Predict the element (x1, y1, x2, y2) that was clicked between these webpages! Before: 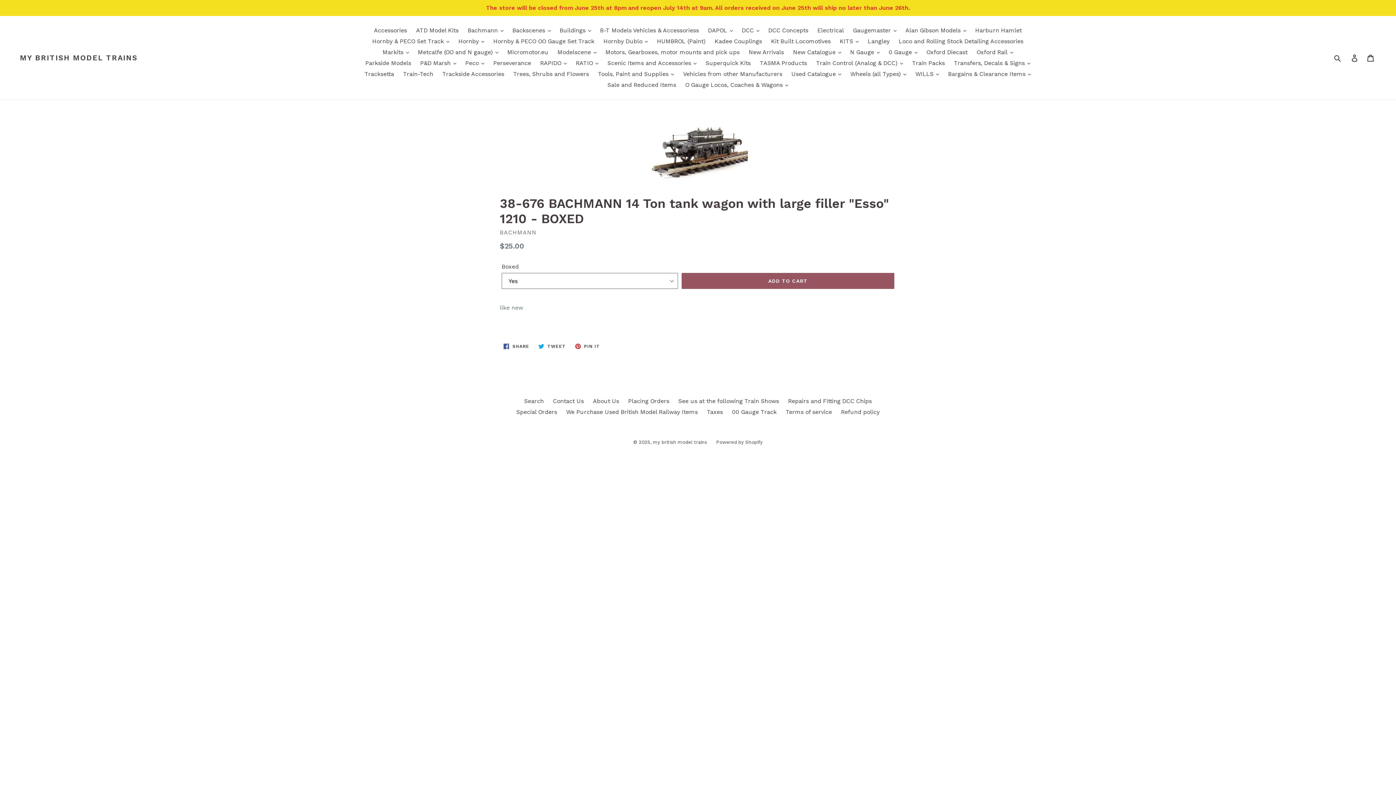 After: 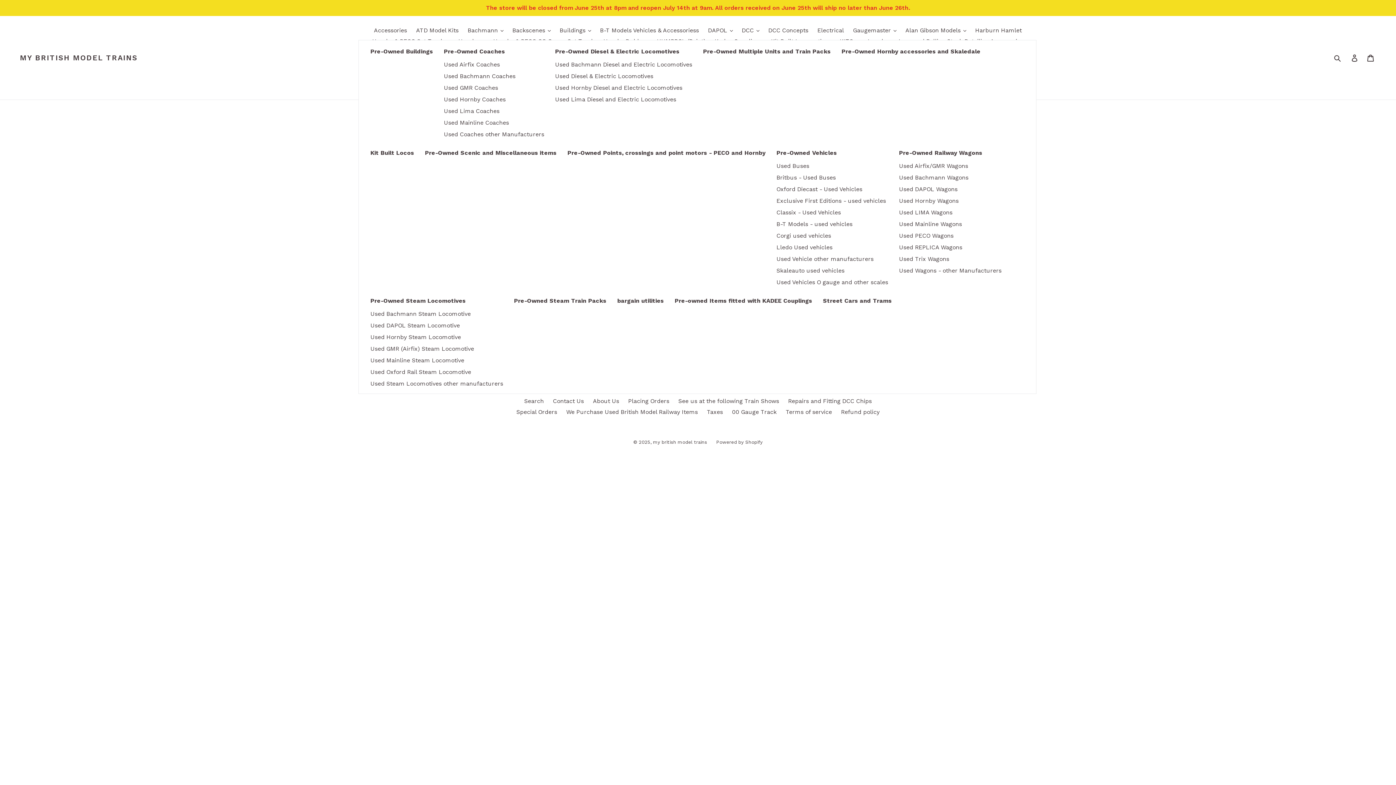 Action: label: Used Catalogue  bbox: (788, 68, 845, 79)